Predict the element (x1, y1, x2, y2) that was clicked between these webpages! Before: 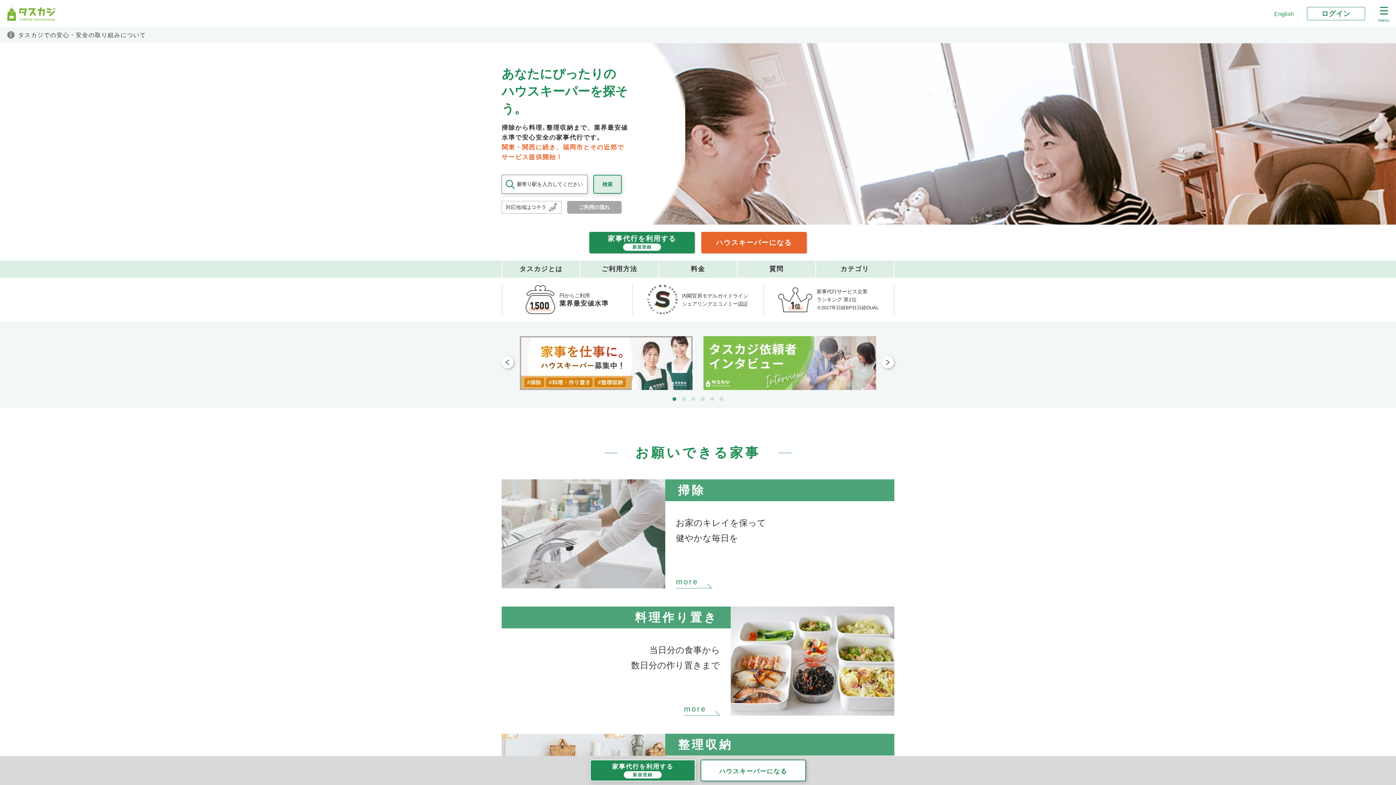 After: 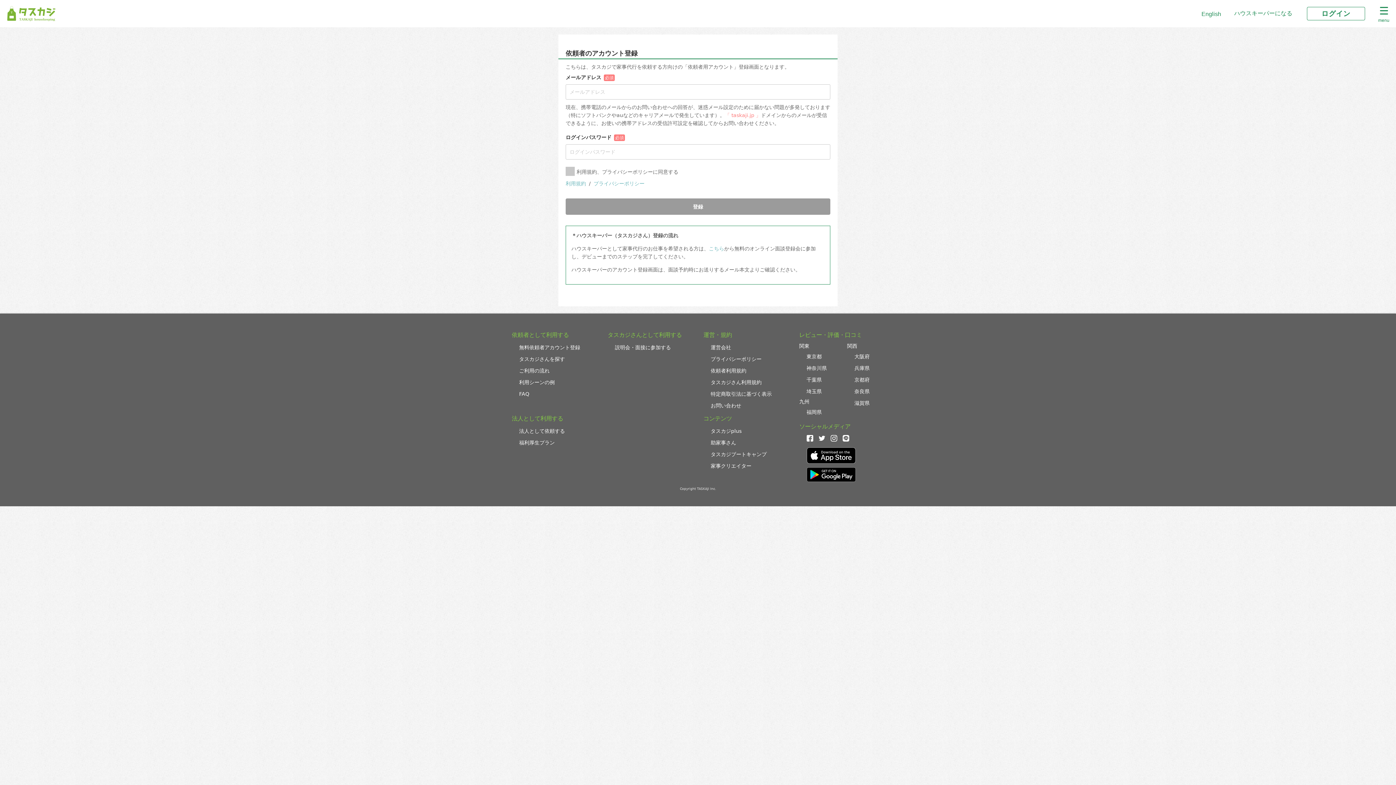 Action: bbox: (590, 760, 695, 781) label: 家事代行を利用する
新規登録